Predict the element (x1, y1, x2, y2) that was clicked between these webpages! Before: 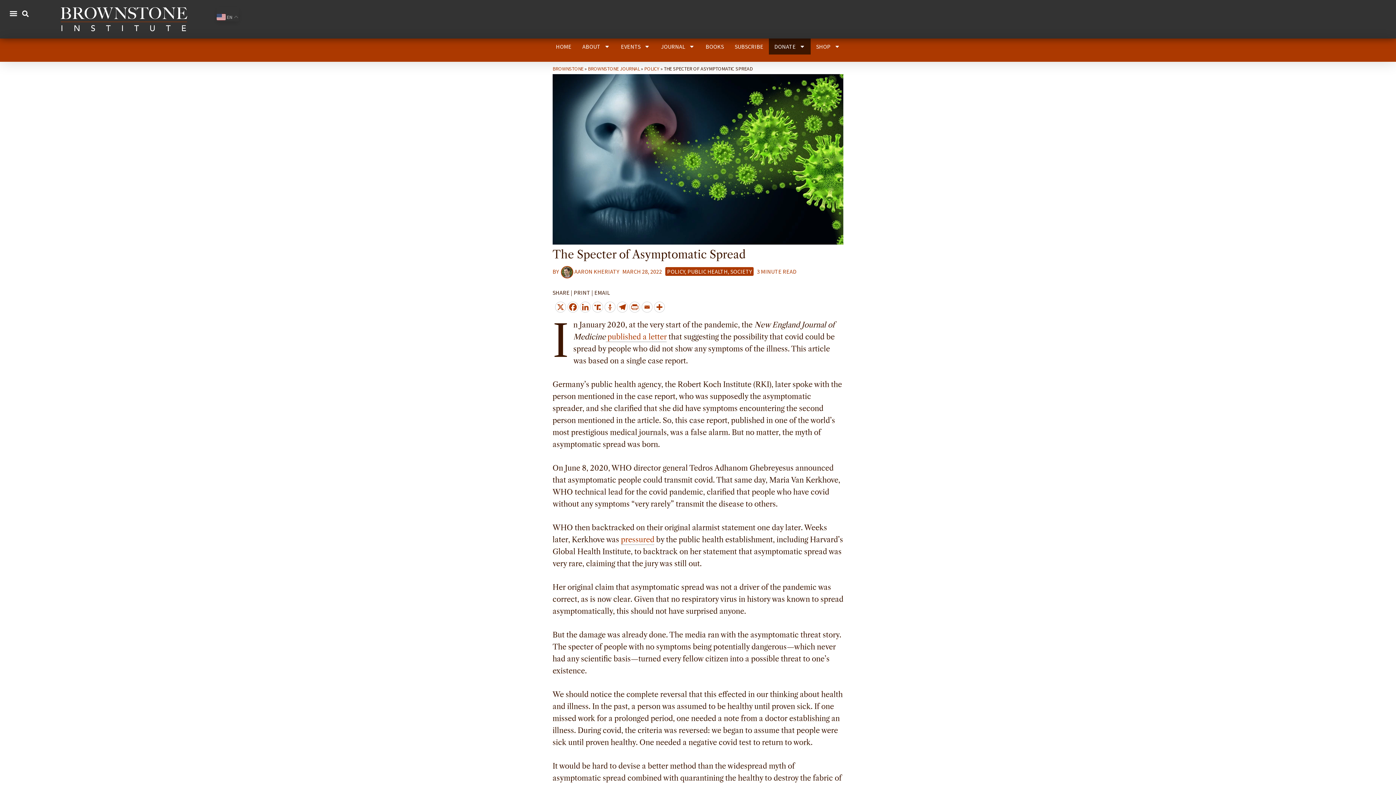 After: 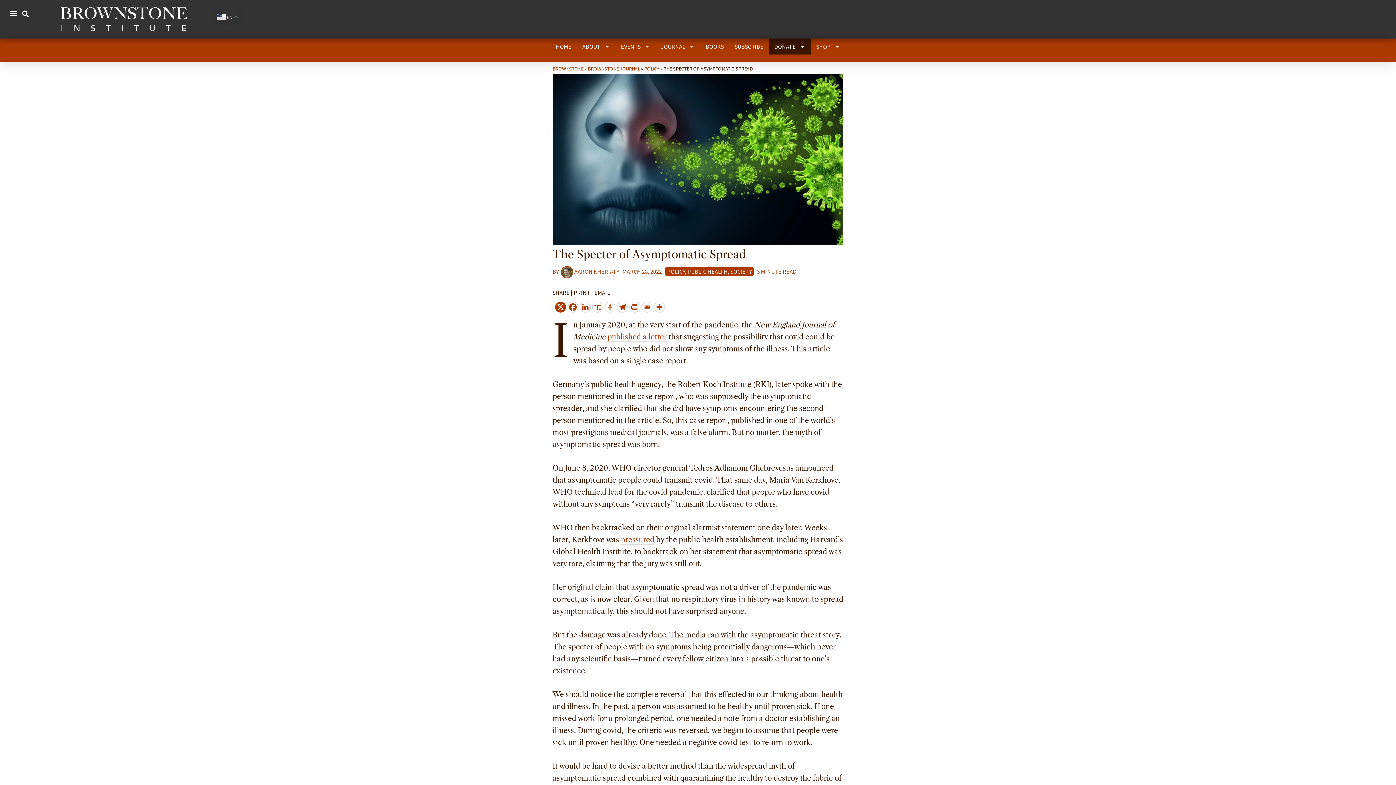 Action: bbox: (555, 301, 566, 312) label: X